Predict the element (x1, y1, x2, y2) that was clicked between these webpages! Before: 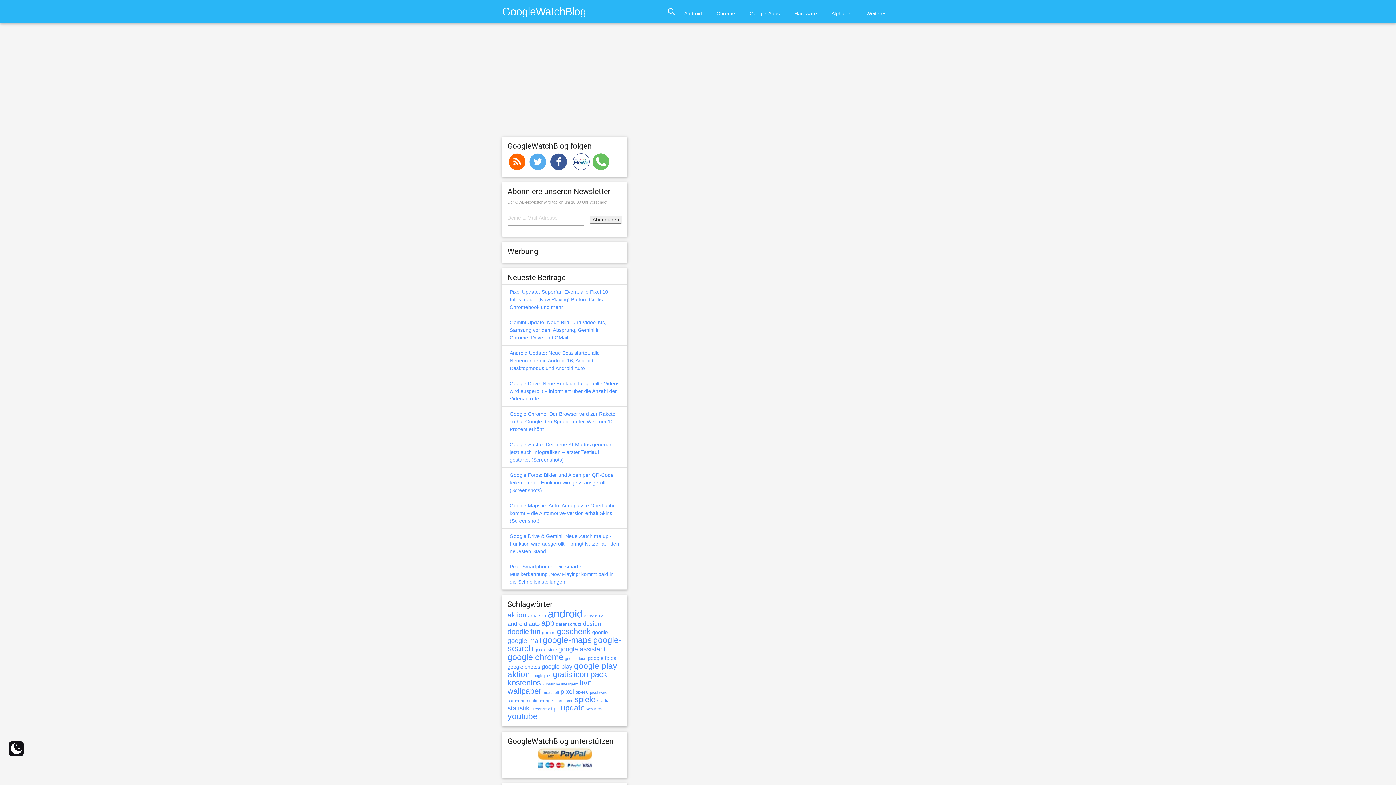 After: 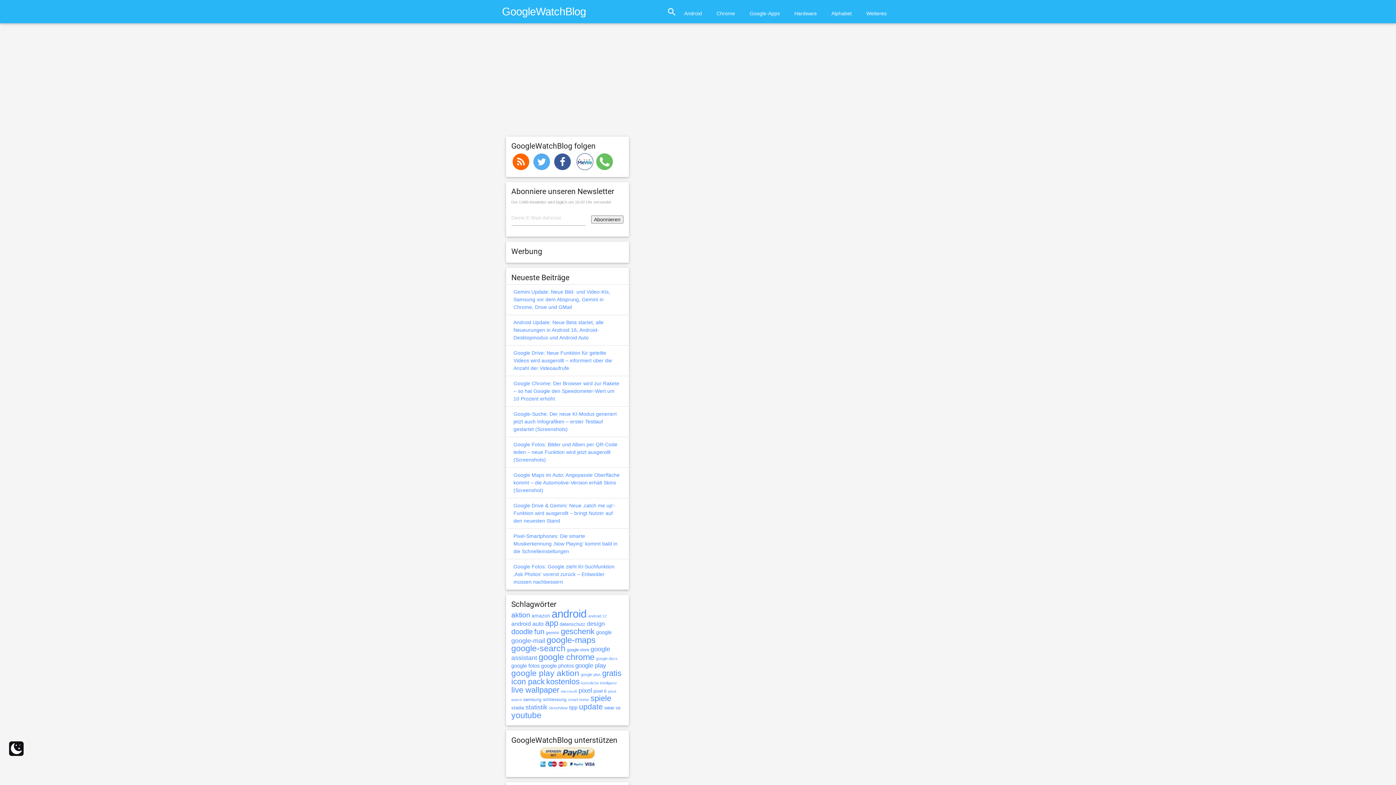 Action: bbox: (551, 706, 559, 712) label: tipp (627 Einträge)